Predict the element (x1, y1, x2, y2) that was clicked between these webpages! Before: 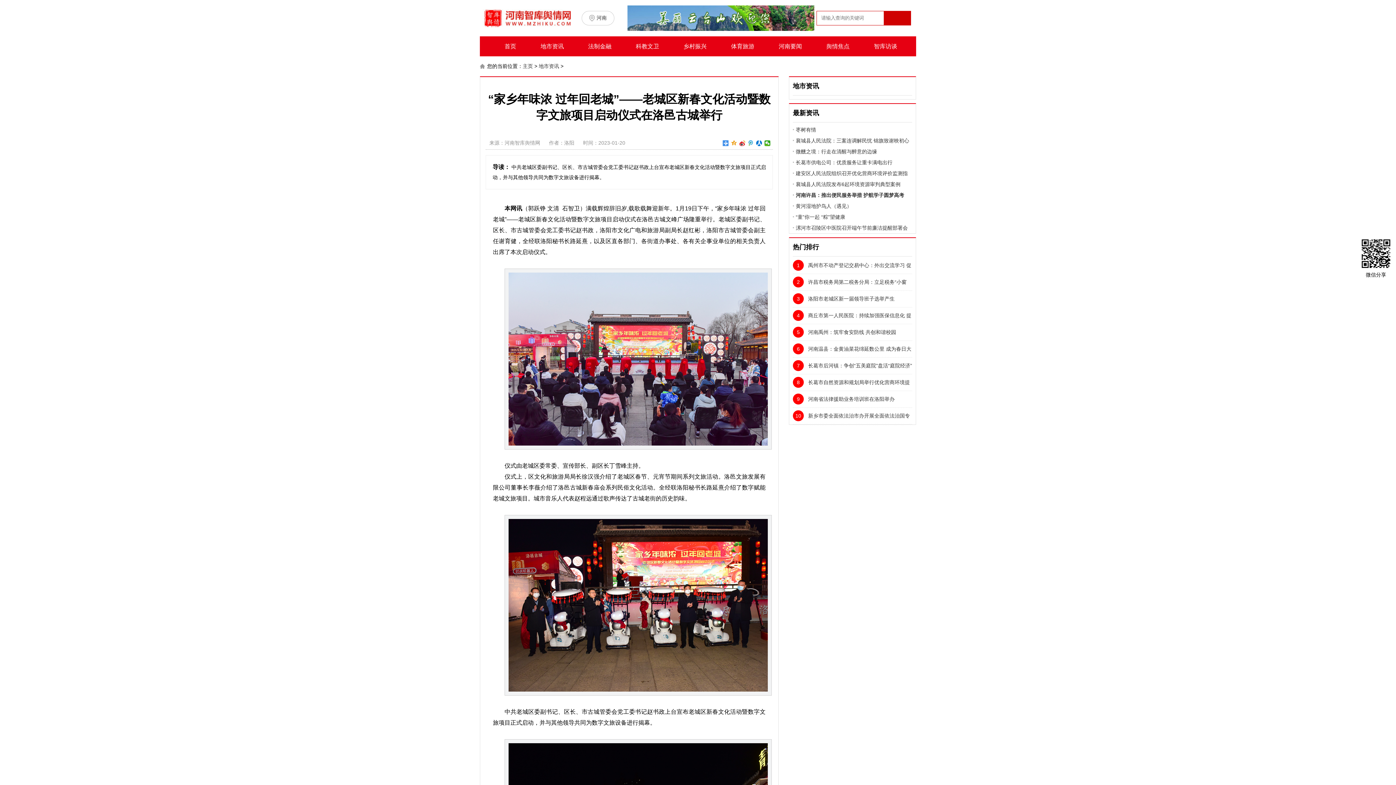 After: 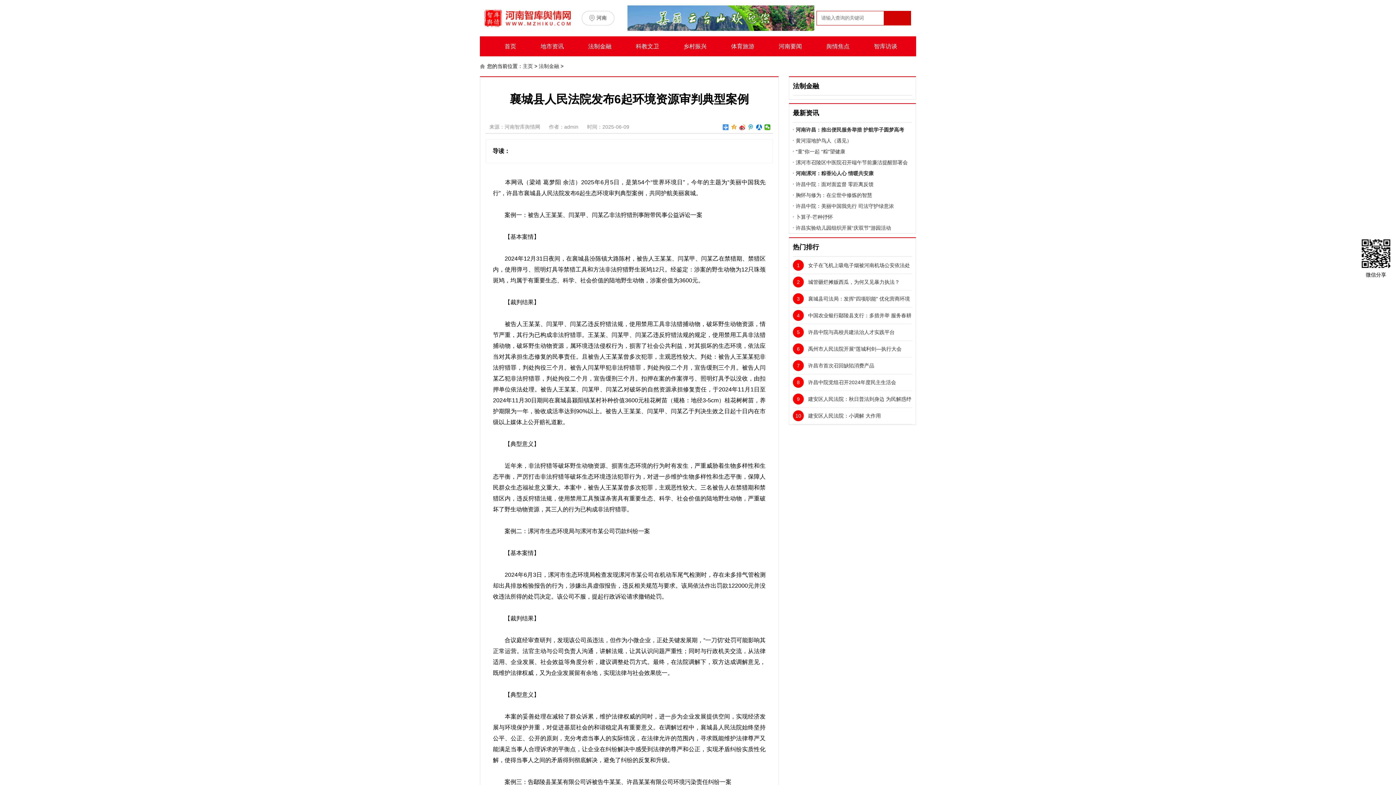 Action: label: 襄城县人民法院发布6起环境资源审判典型案例 bbox: (796, 181, 900, 187)